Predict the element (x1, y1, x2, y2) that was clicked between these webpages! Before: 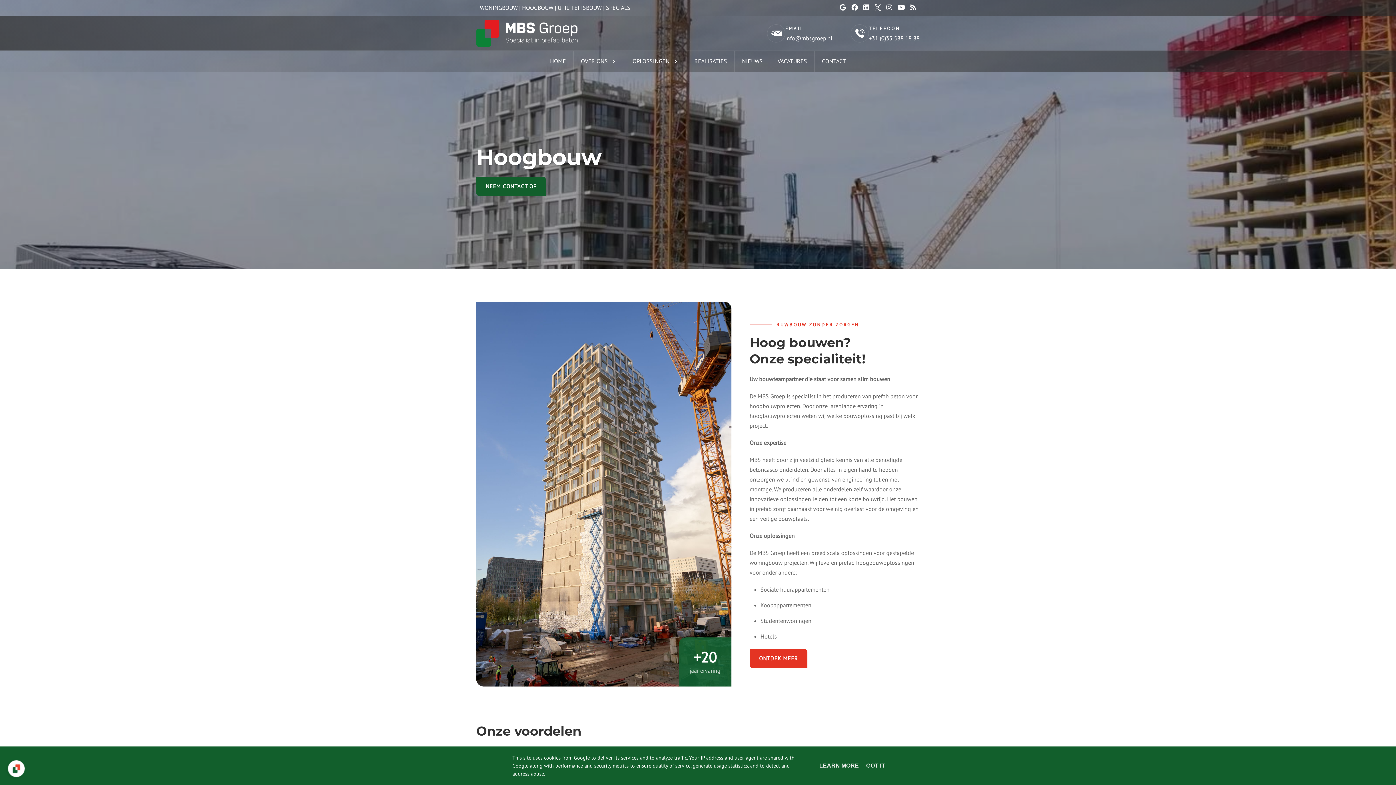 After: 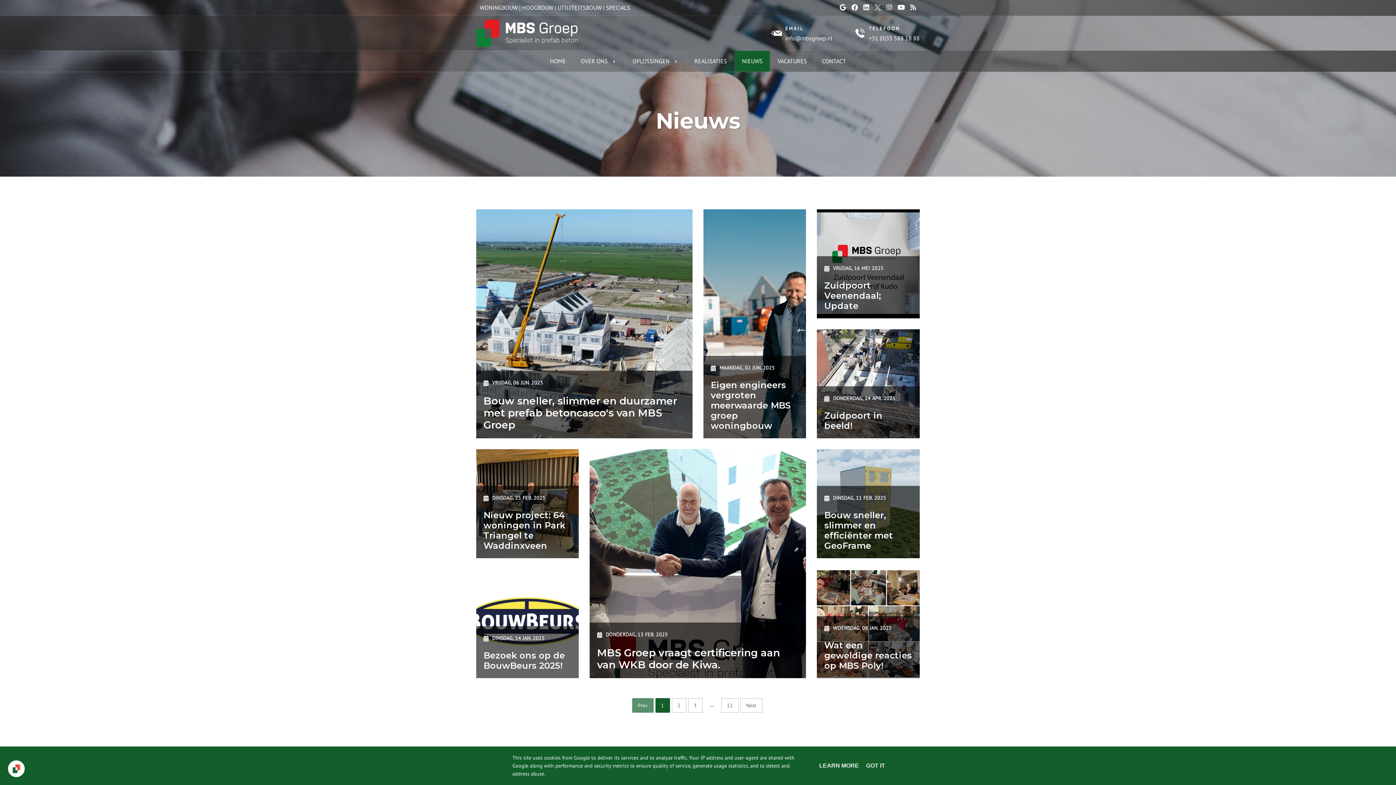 Action: bbox: (734, 50, 770, 71) label: NIEUWS